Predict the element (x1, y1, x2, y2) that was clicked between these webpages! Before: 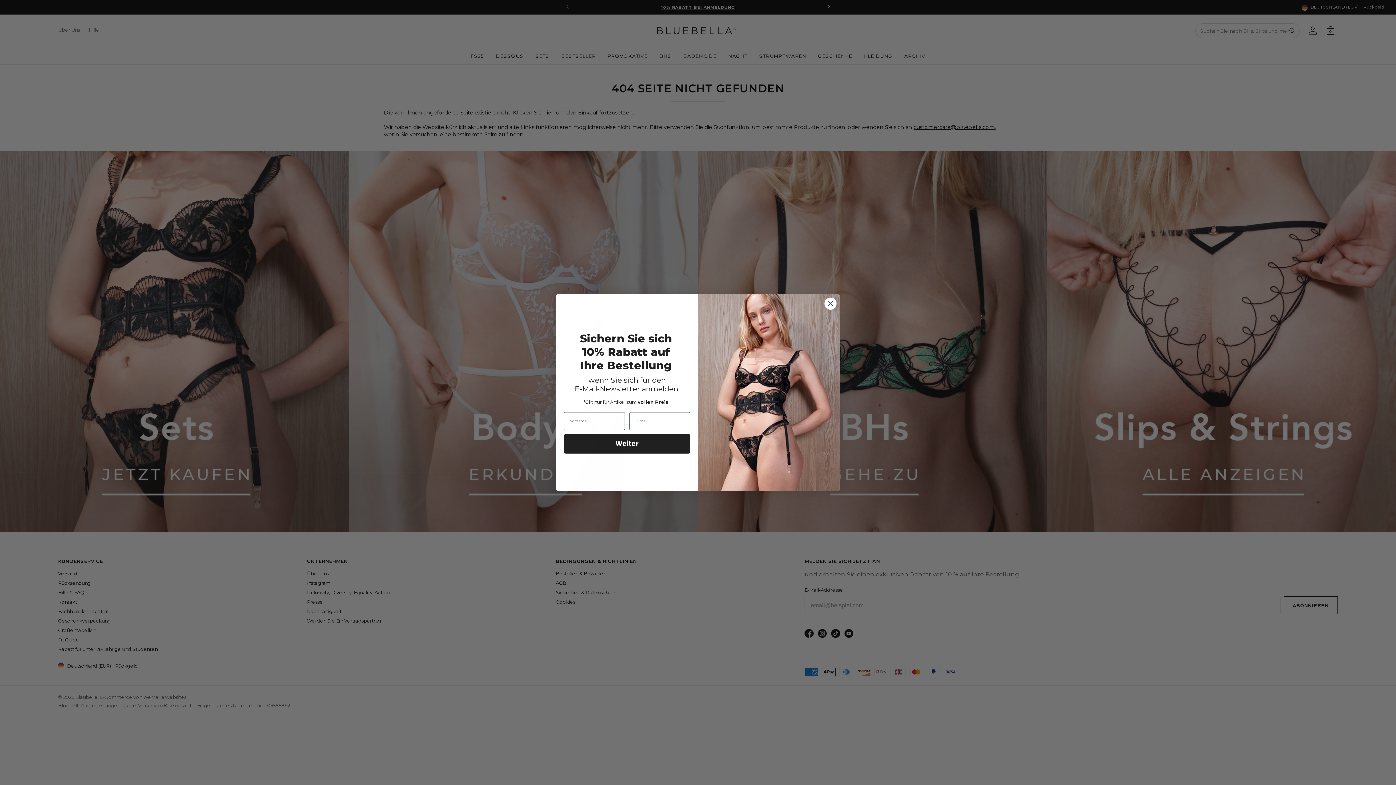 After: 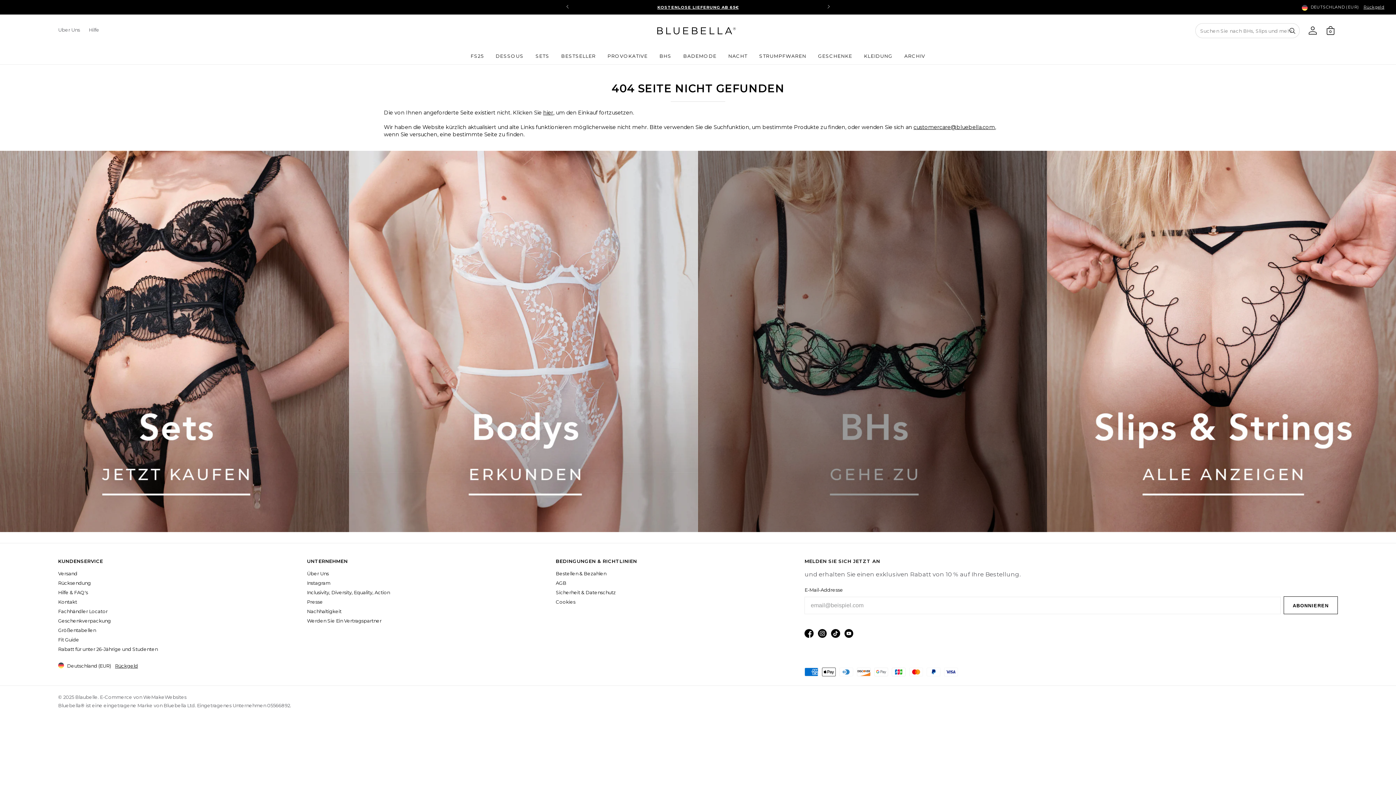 Action: bbox: (824, 297, 837, 310) label: Close dialog